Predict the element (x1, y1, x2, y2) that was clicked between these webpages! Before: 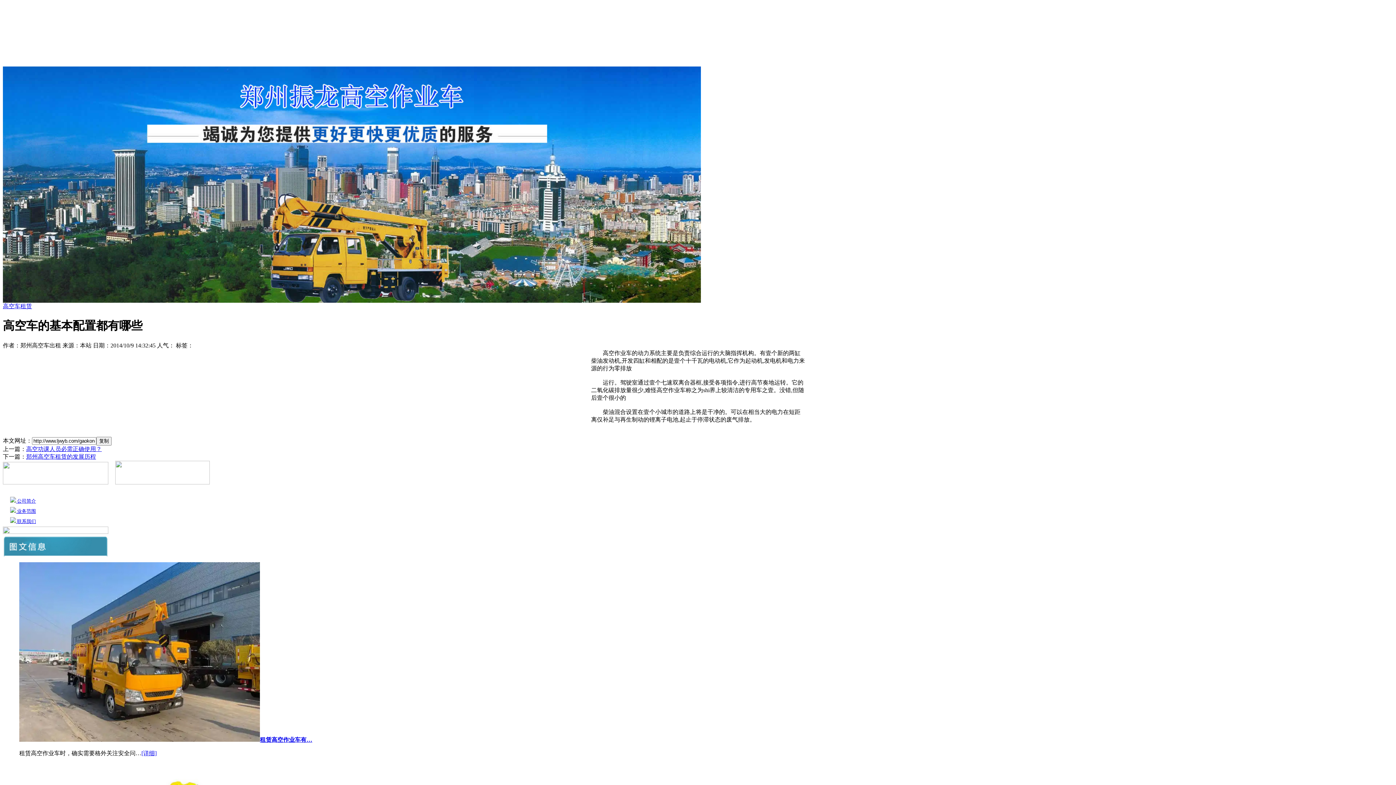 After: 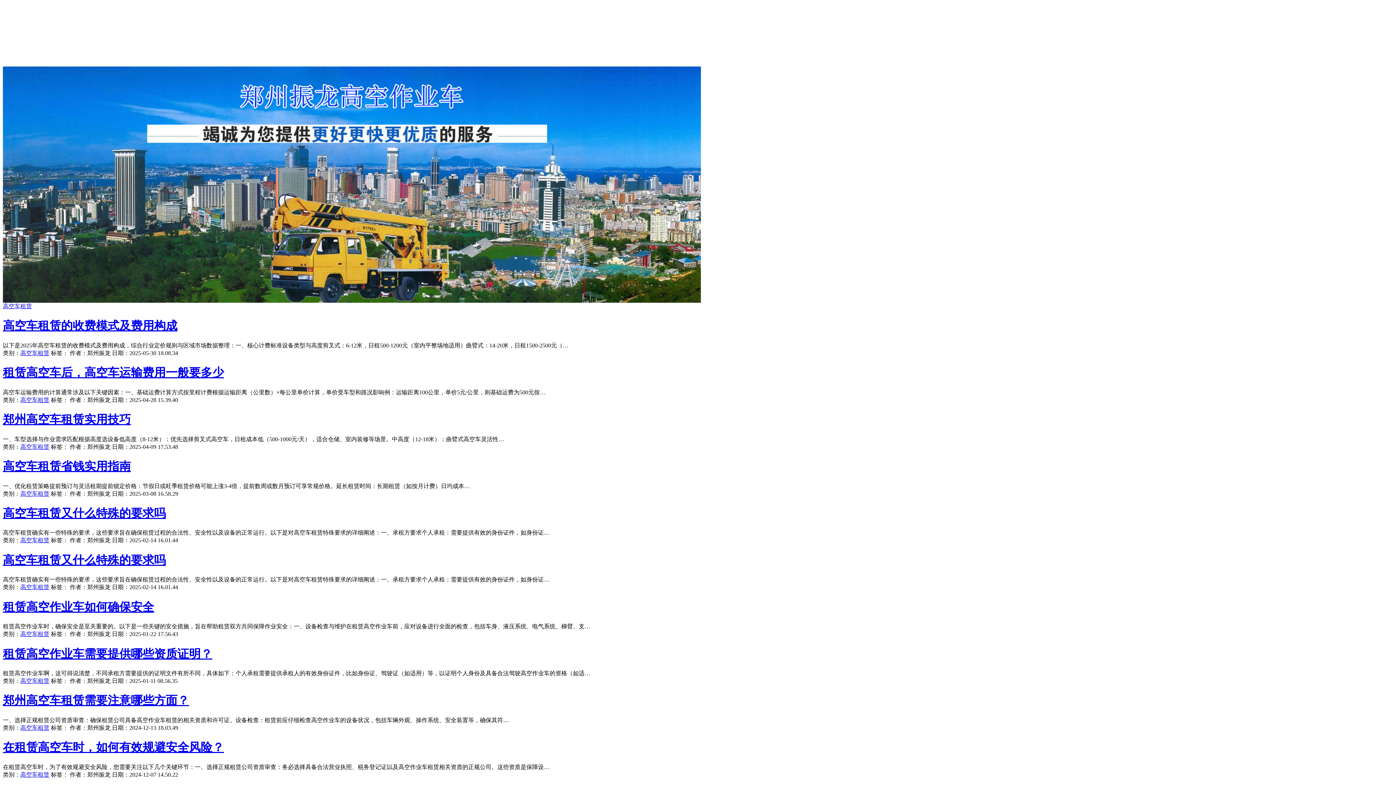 Action: label: 高空车租赁 bbox: (2, 303, 32, 309)